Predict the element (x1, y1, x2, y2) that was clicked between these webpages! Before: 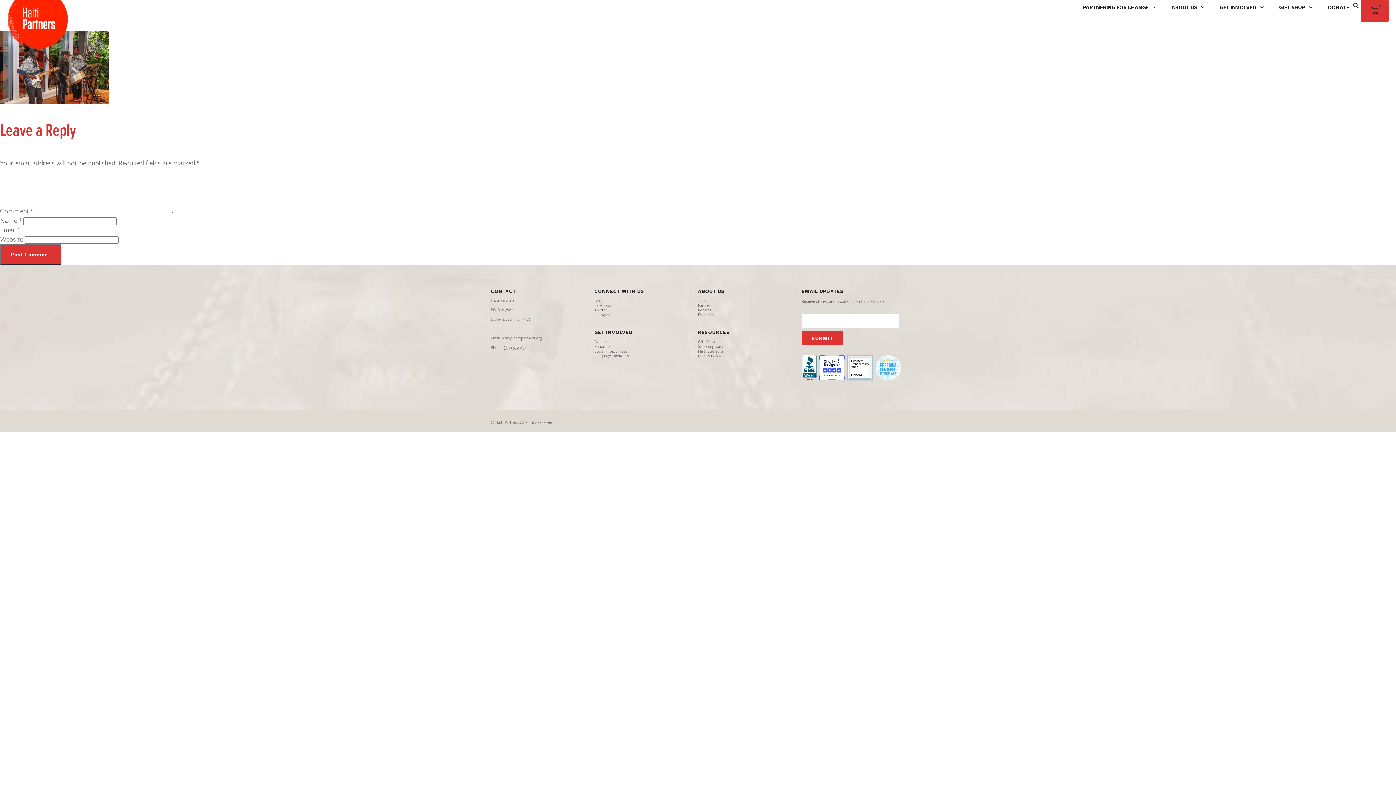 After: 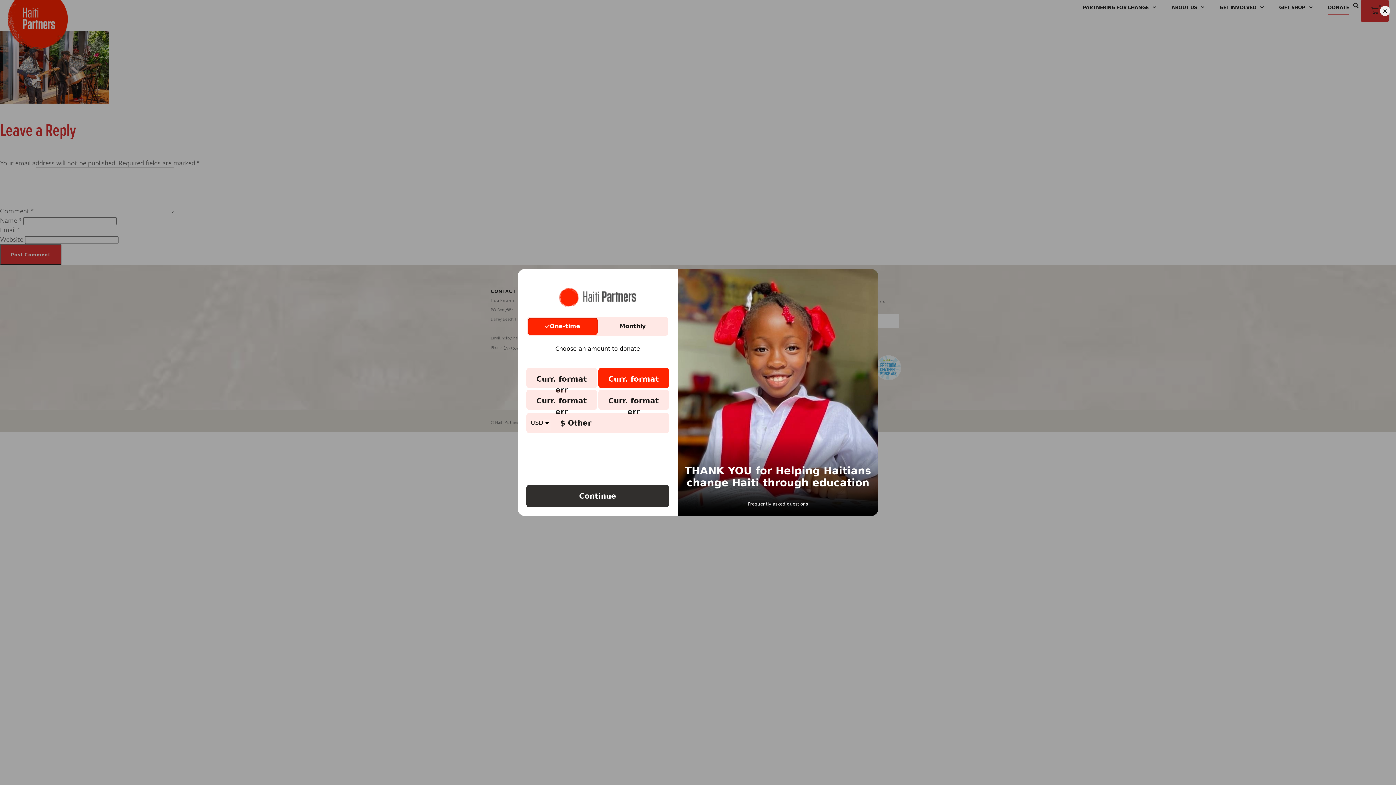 Action: label: DONATE bbox: (1328, 0, 1349, 14)